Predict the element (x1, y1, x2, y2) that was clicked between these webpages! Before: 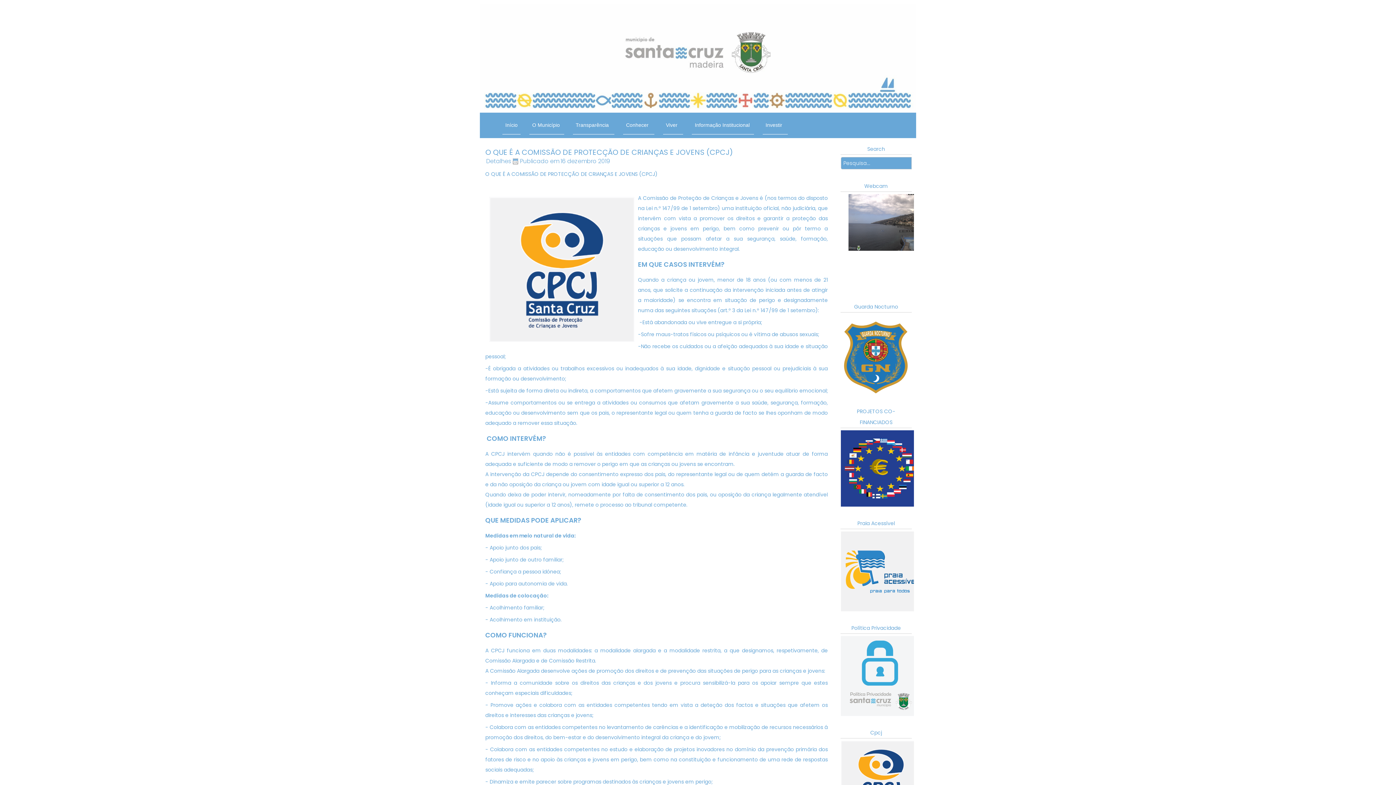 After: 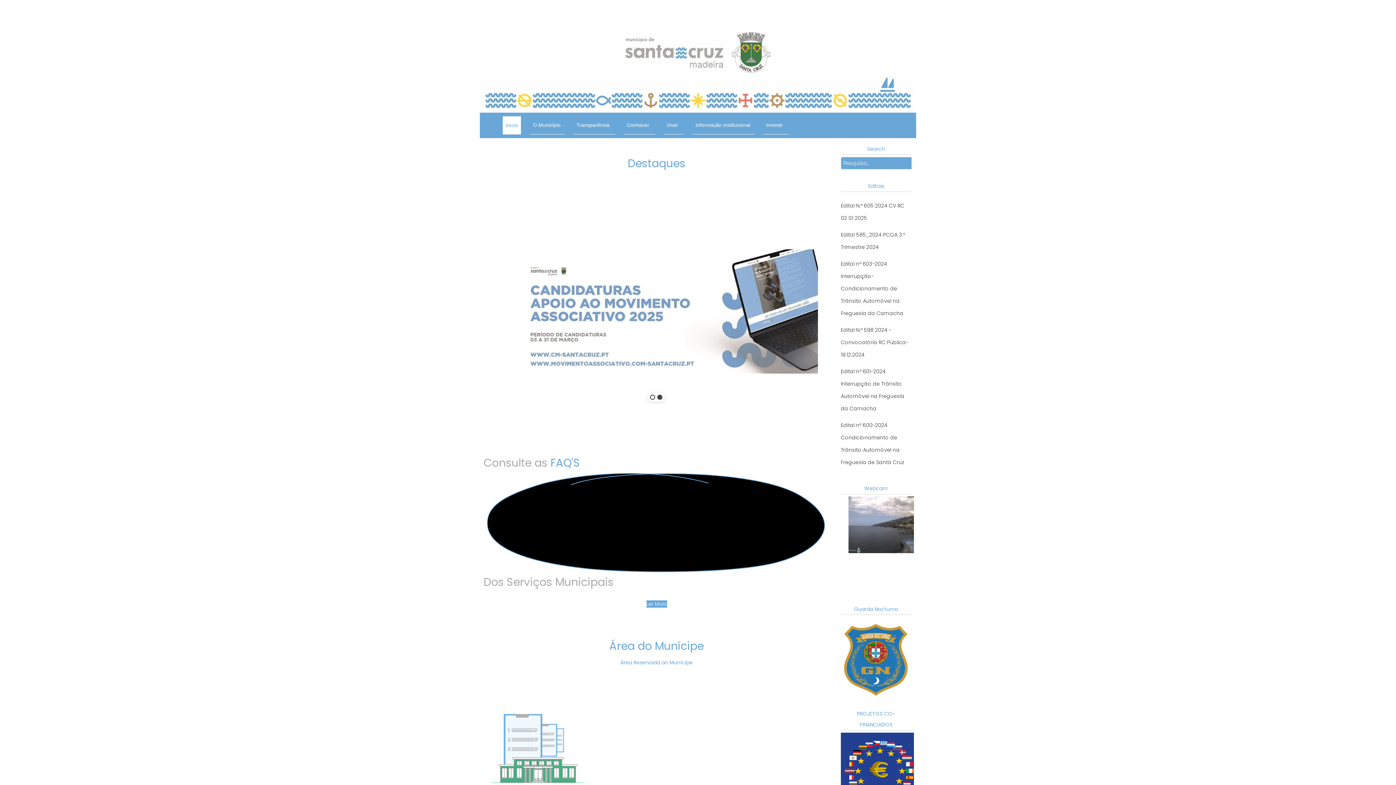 Action: label: Conhecer  bbox: (623, 116, 654, 134)